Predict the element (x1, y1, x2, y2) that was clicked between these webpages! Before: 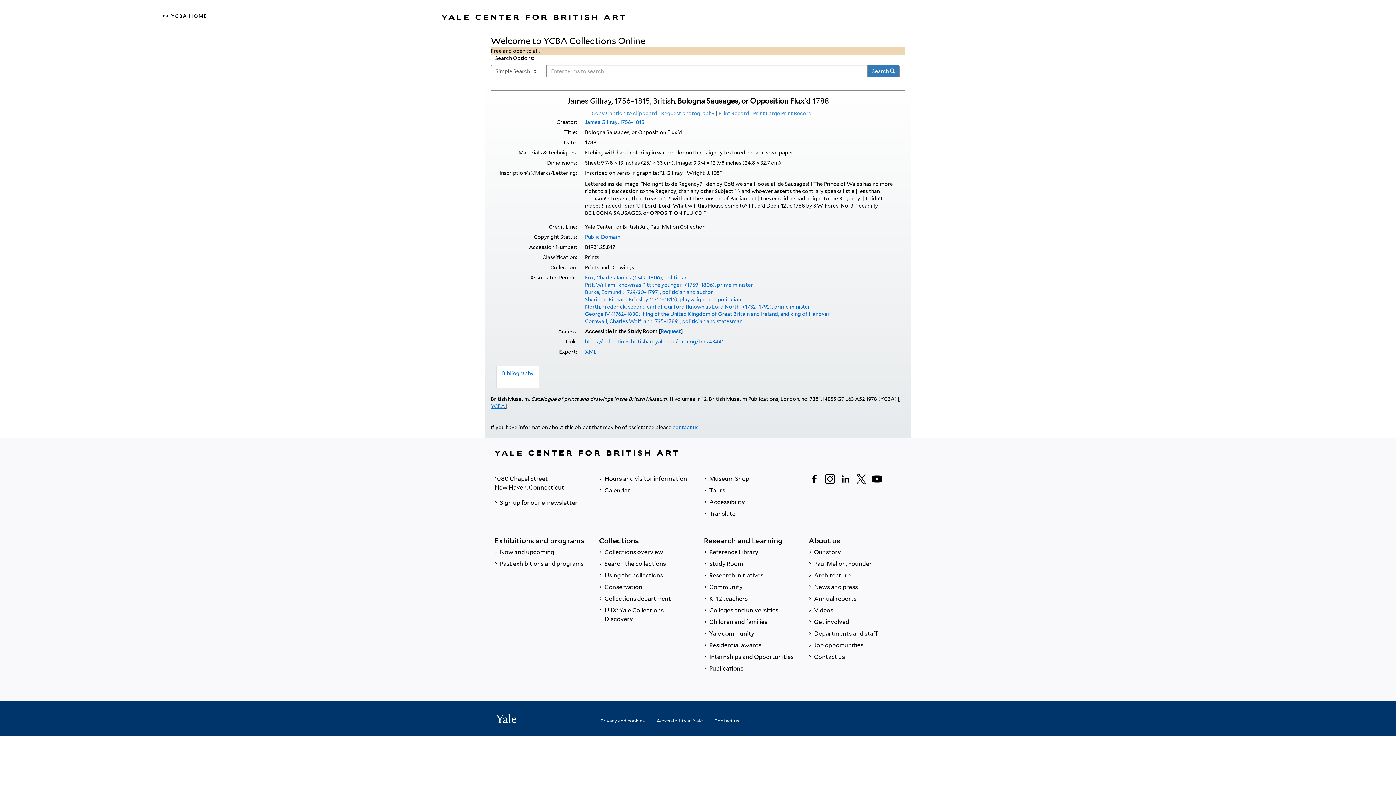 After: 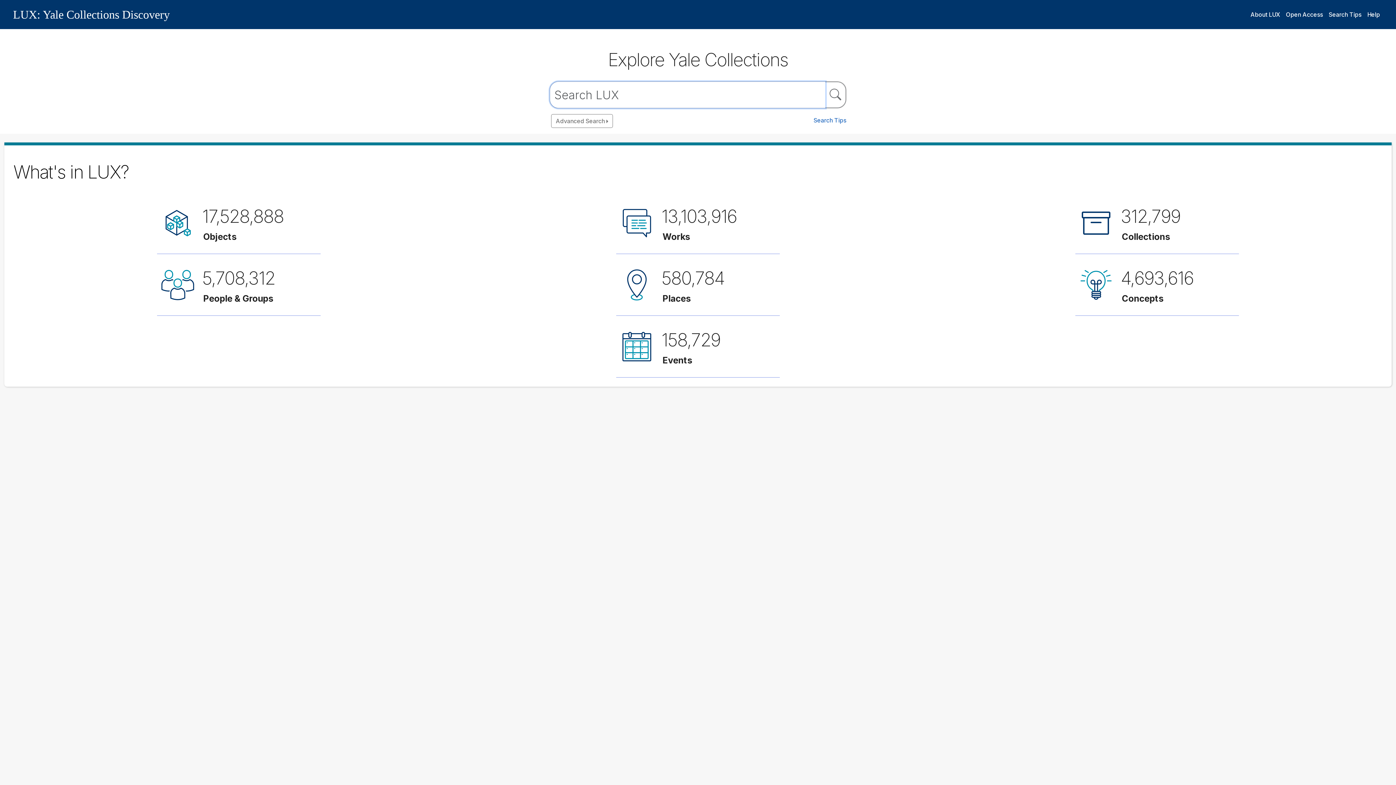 Action: bbox: (599, 605, 692, 625) label:  LUX: Yale Collections Discovery